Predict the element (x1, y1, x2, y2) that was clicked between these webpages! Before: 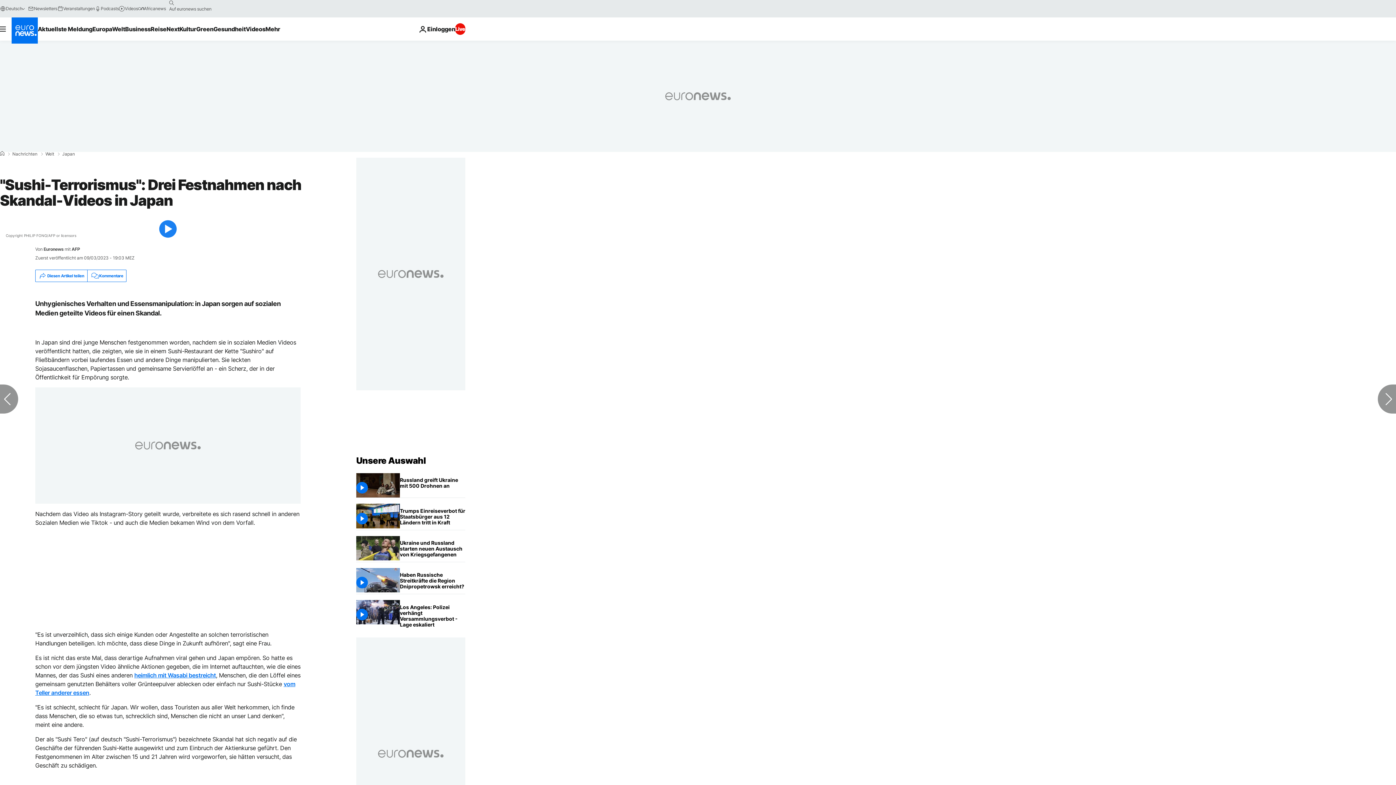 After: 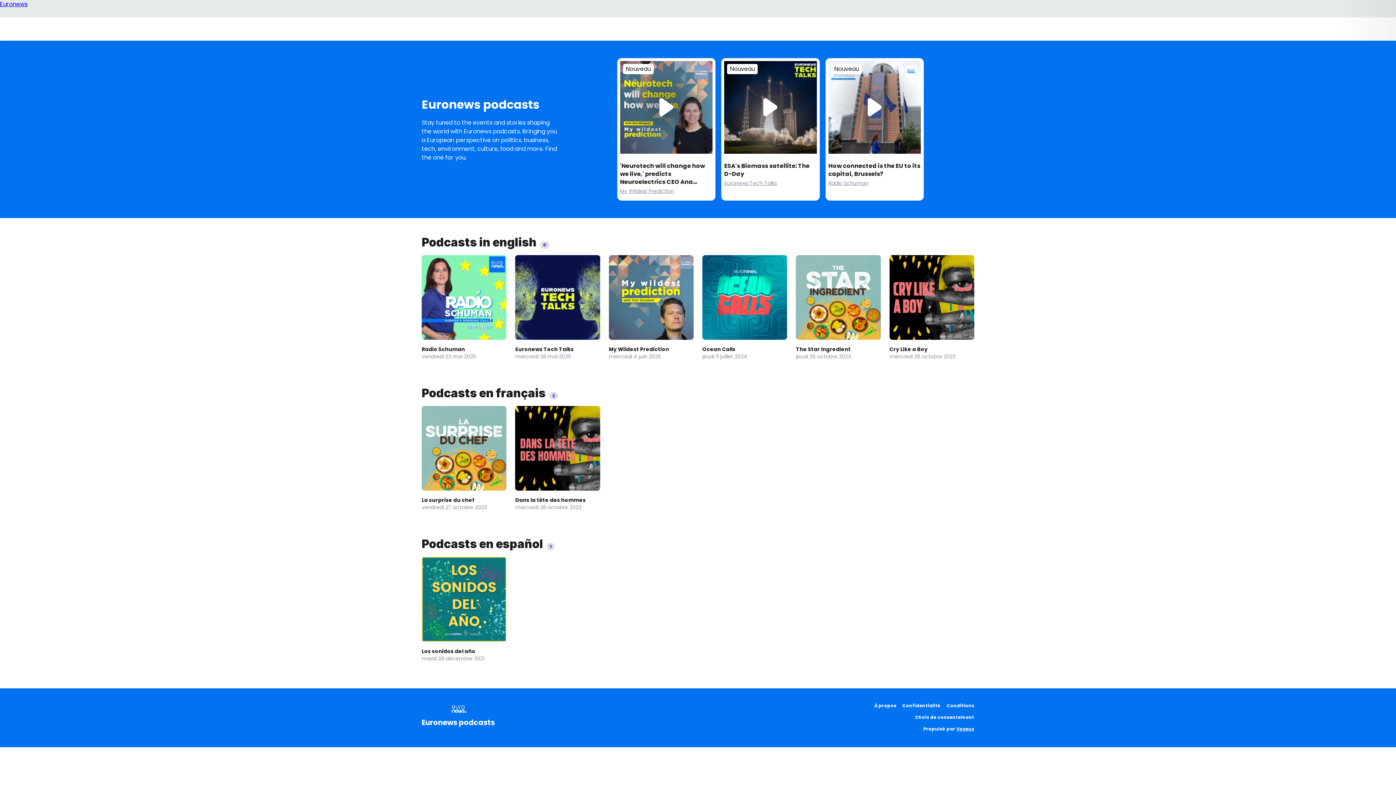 Action: bbox: (94, 5, 118, 11) label: Podcasts